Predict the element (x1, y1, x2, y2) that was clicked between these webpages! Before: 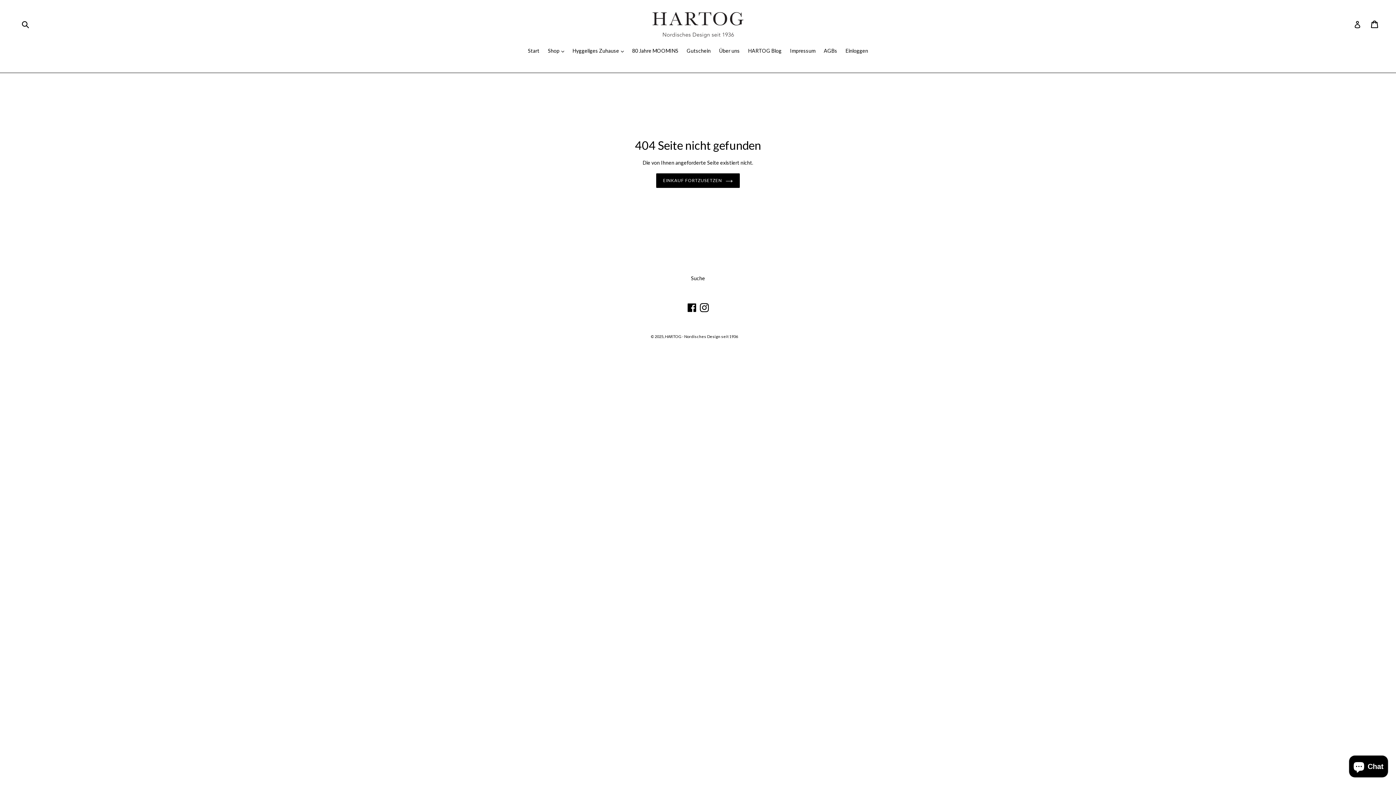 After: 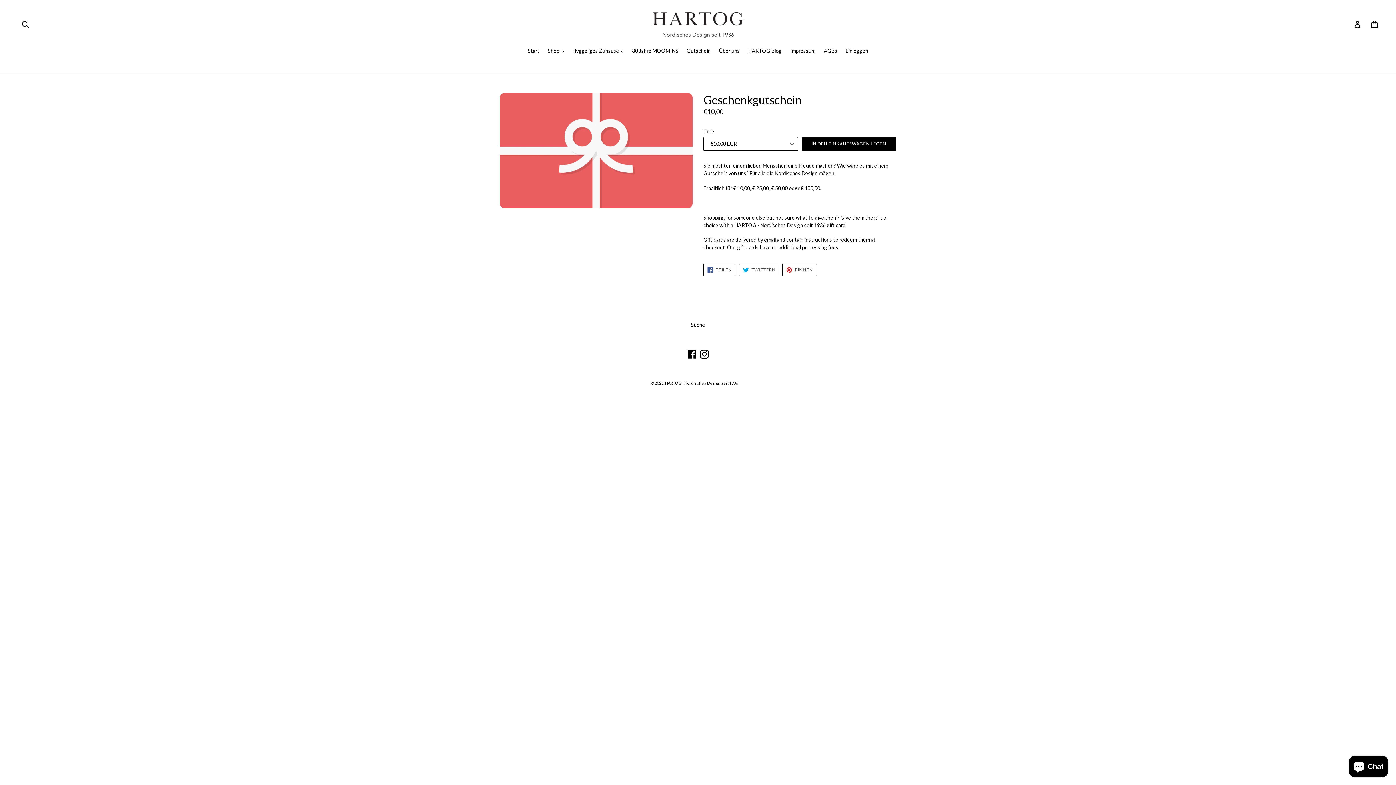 Action: label: Gutschein bbox: (683, 47, 714, 55)